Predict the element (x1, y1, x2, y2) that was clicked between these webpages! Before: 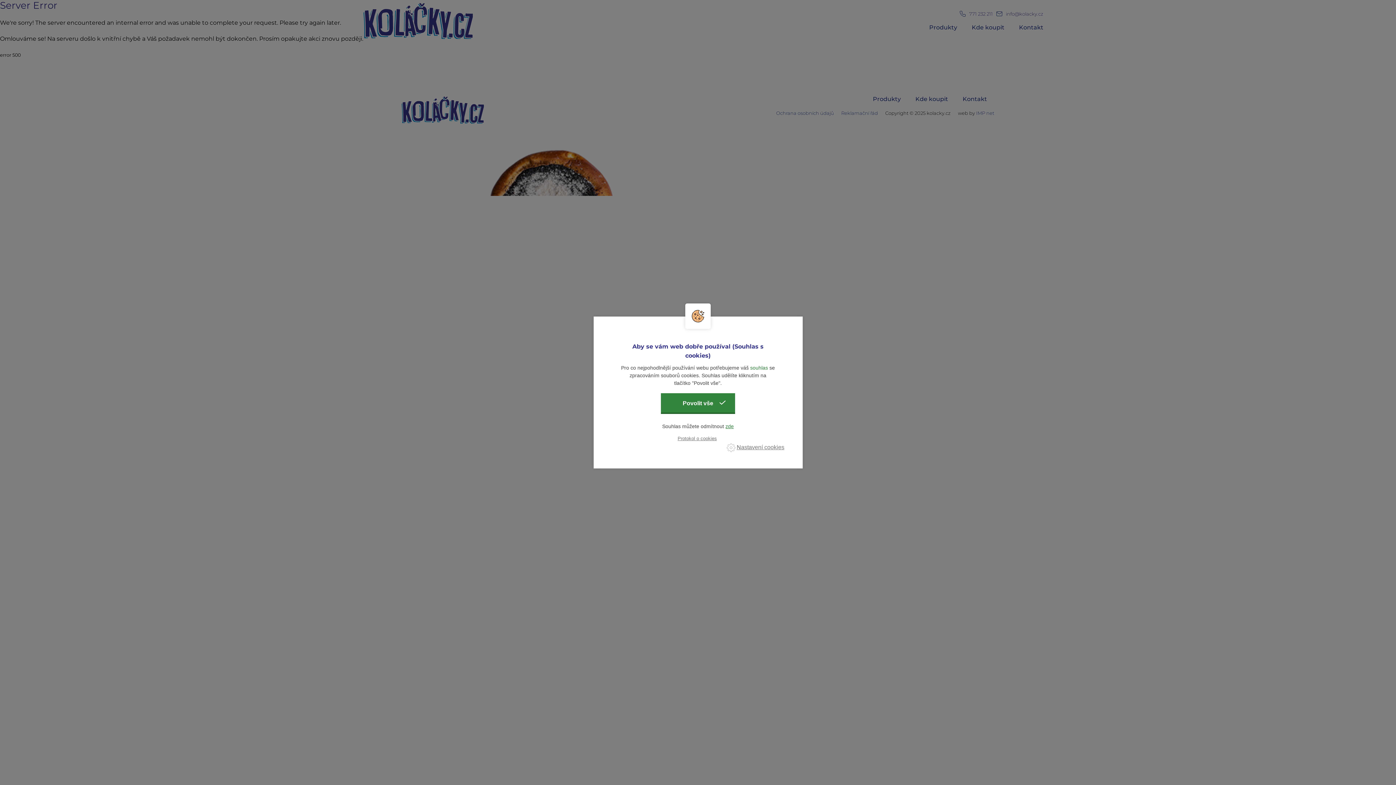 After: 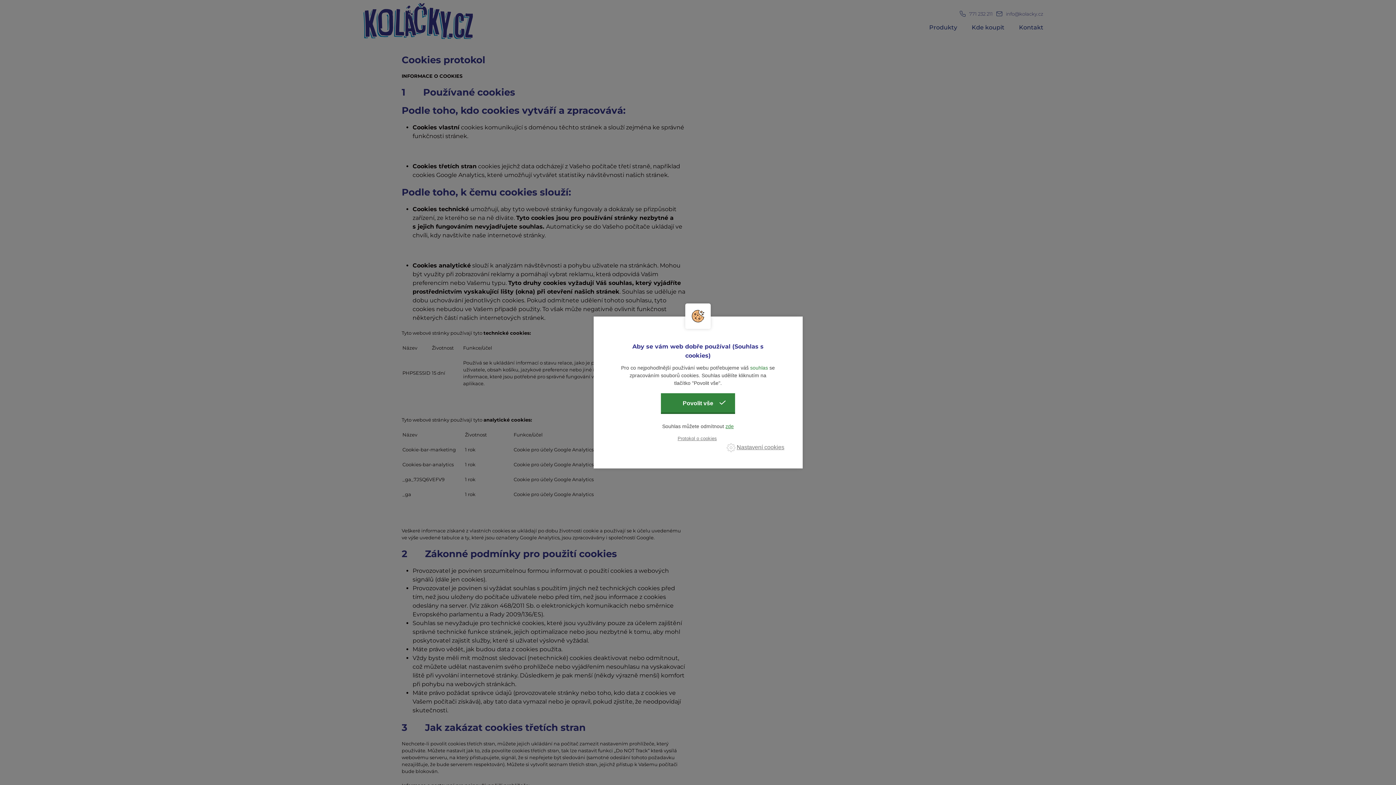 Action: bbox: (677, 436, 717, 441) label: Protokol o cookies